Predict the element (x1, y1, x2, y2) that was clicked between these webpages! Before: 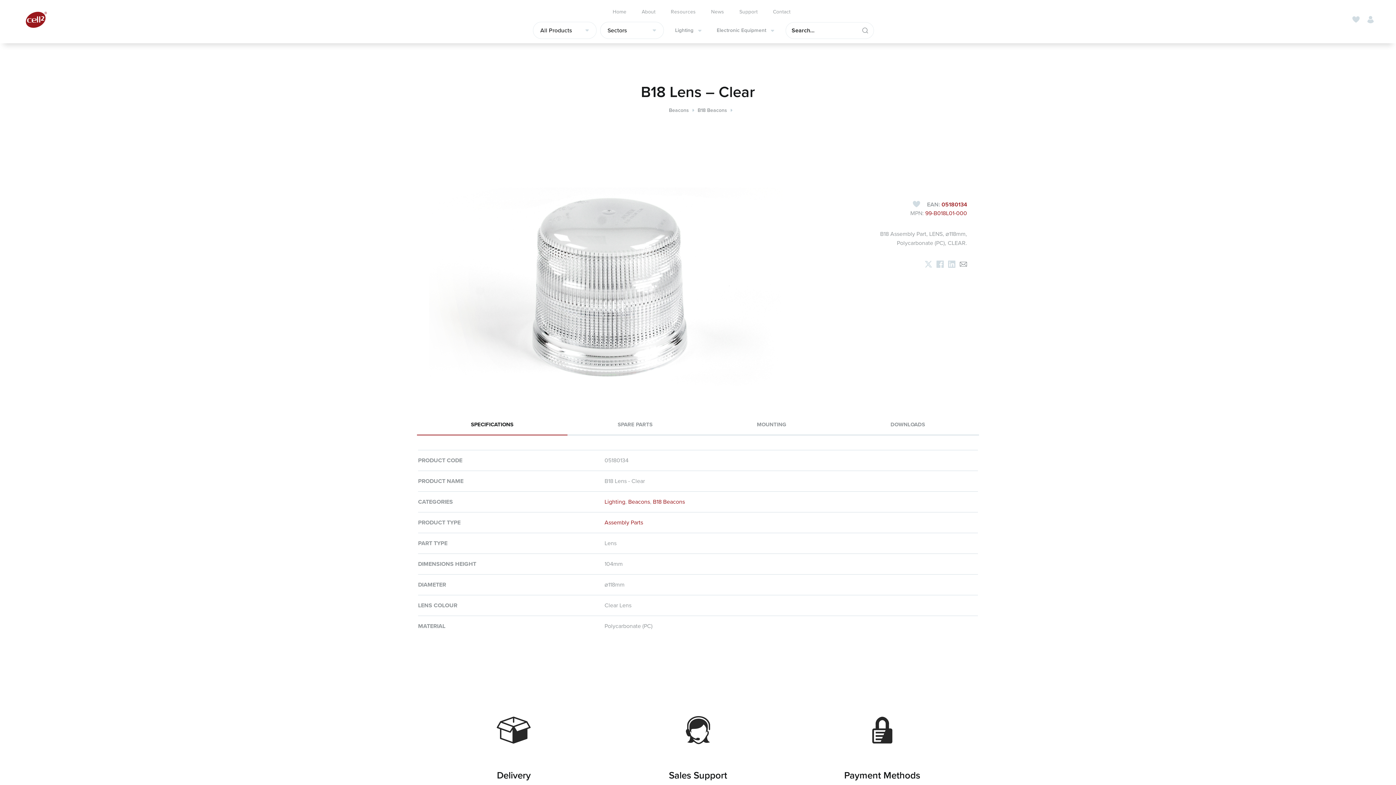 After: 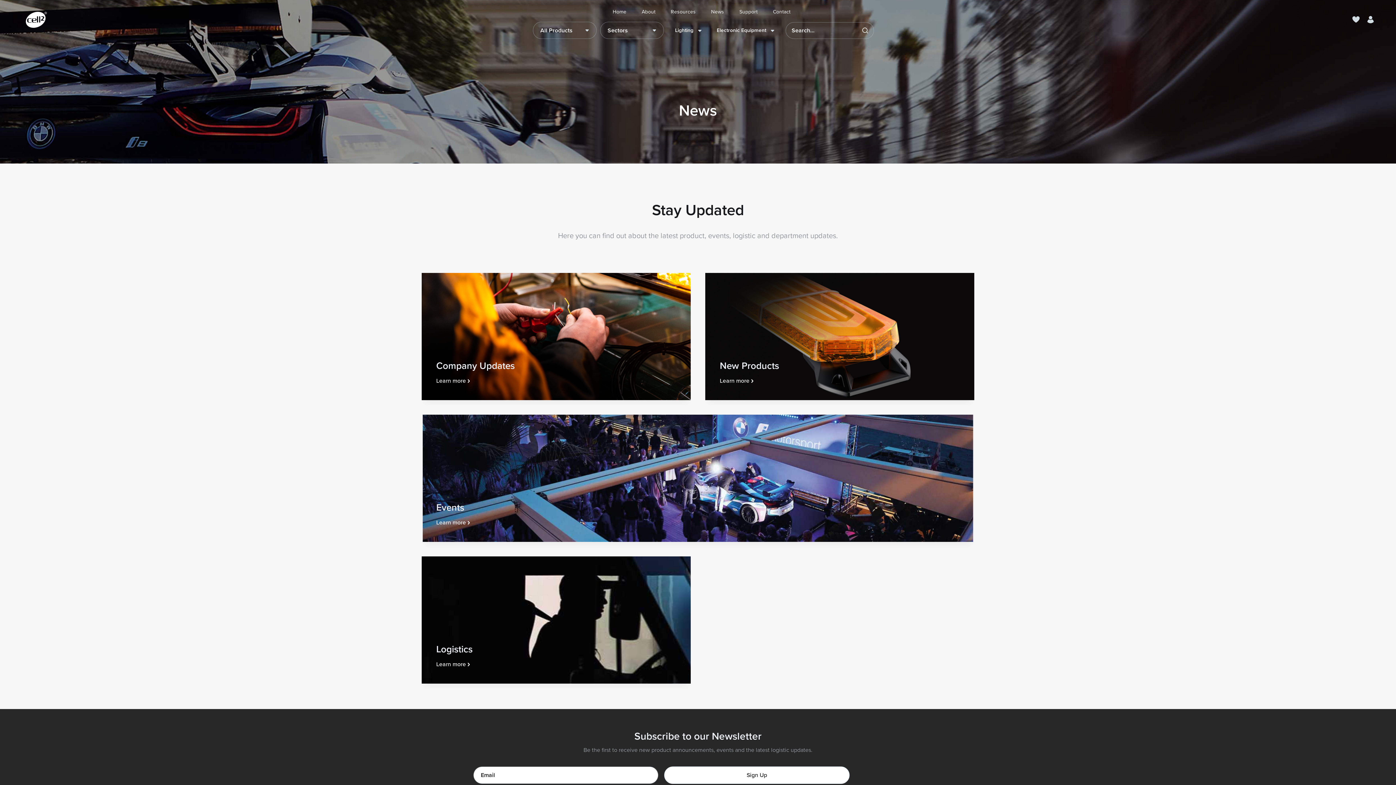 Action: bbox: (703, 4, 731, 19) label: News